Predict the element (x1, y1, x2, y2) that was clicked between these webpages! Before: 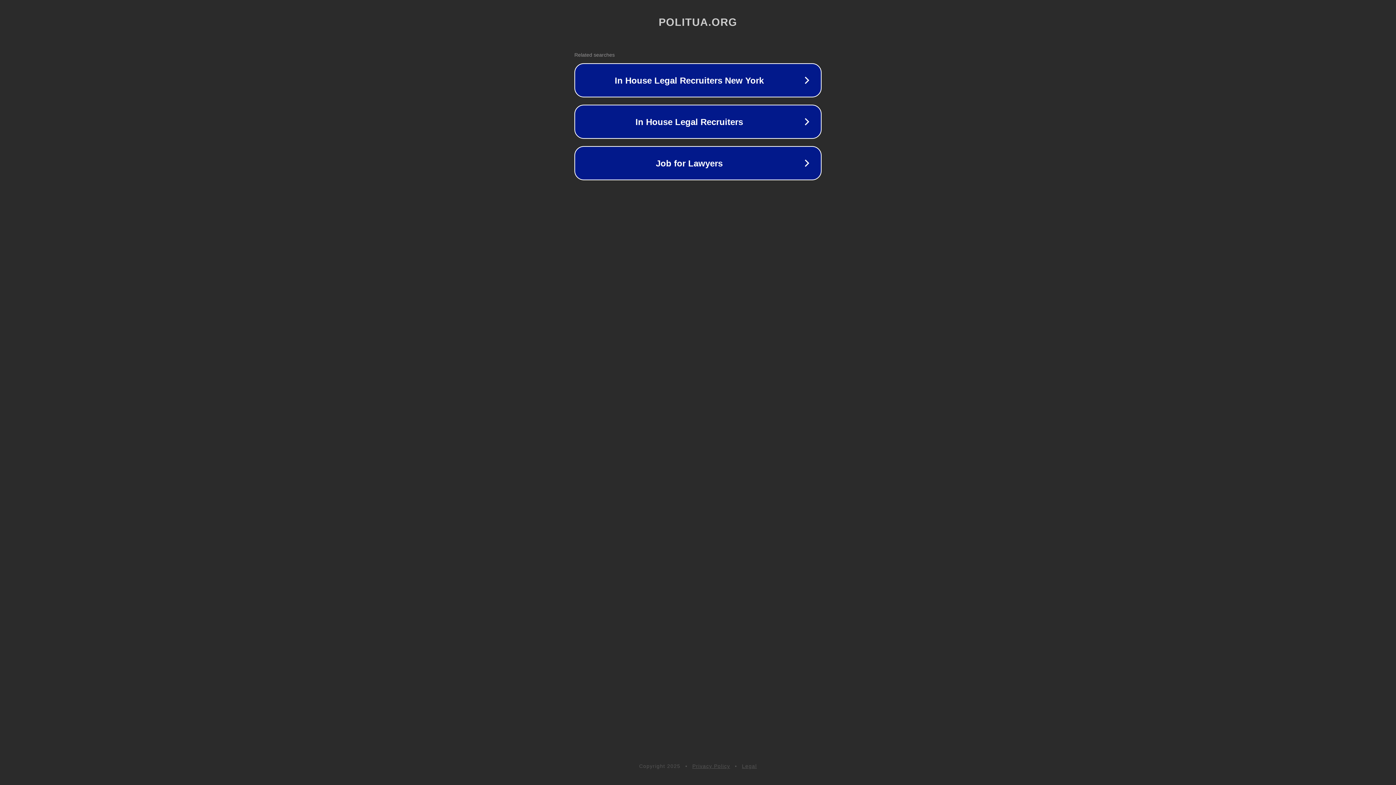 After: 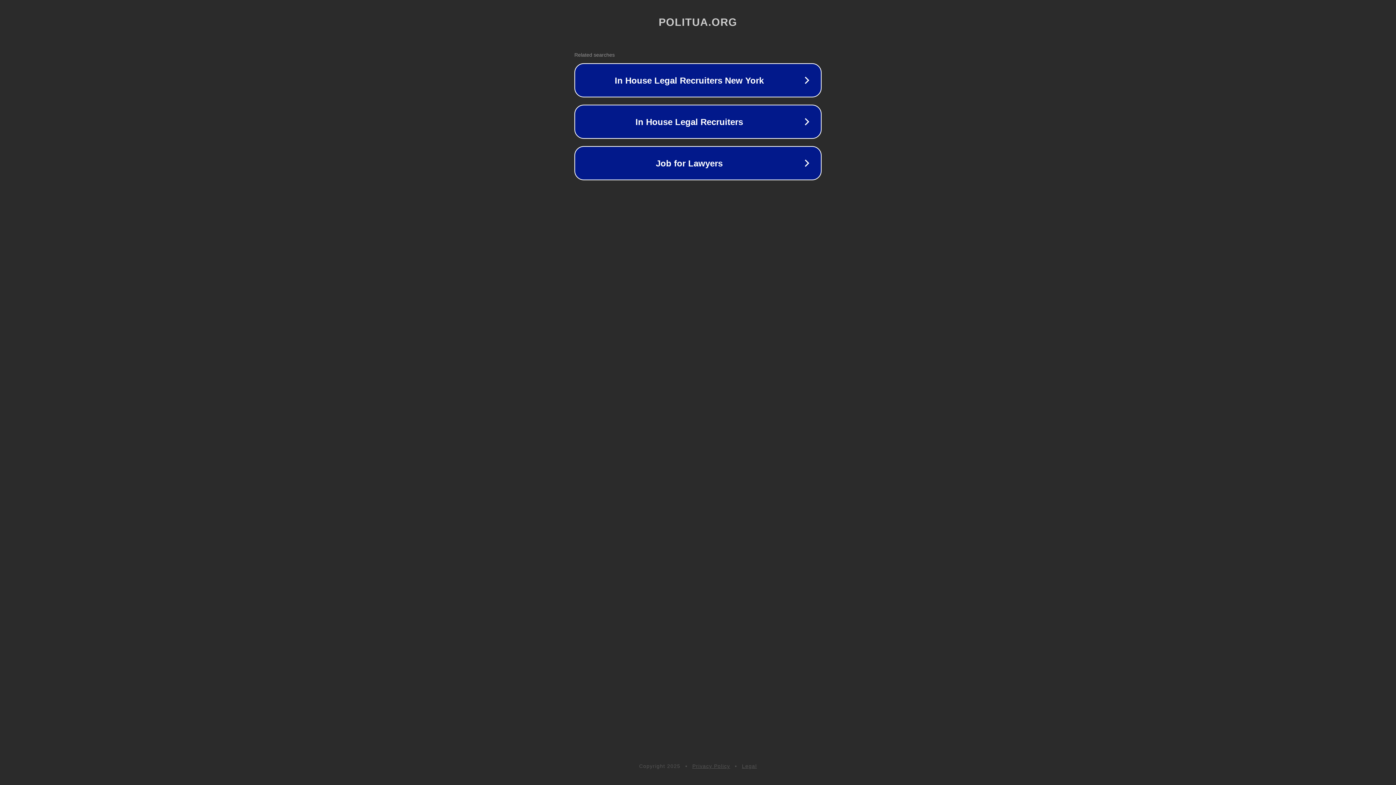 Action: bbox: (692, 763, 730, 769) label: Privacy Policy